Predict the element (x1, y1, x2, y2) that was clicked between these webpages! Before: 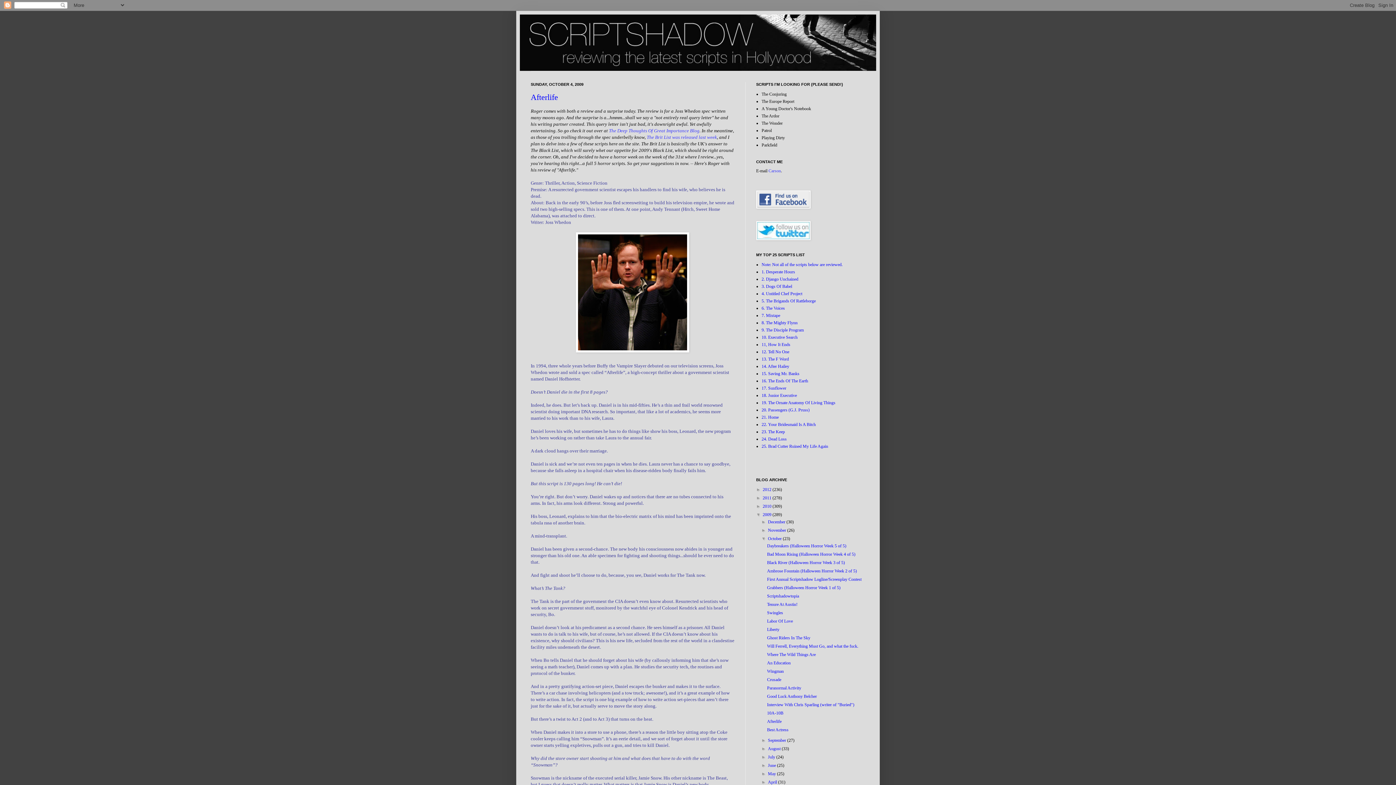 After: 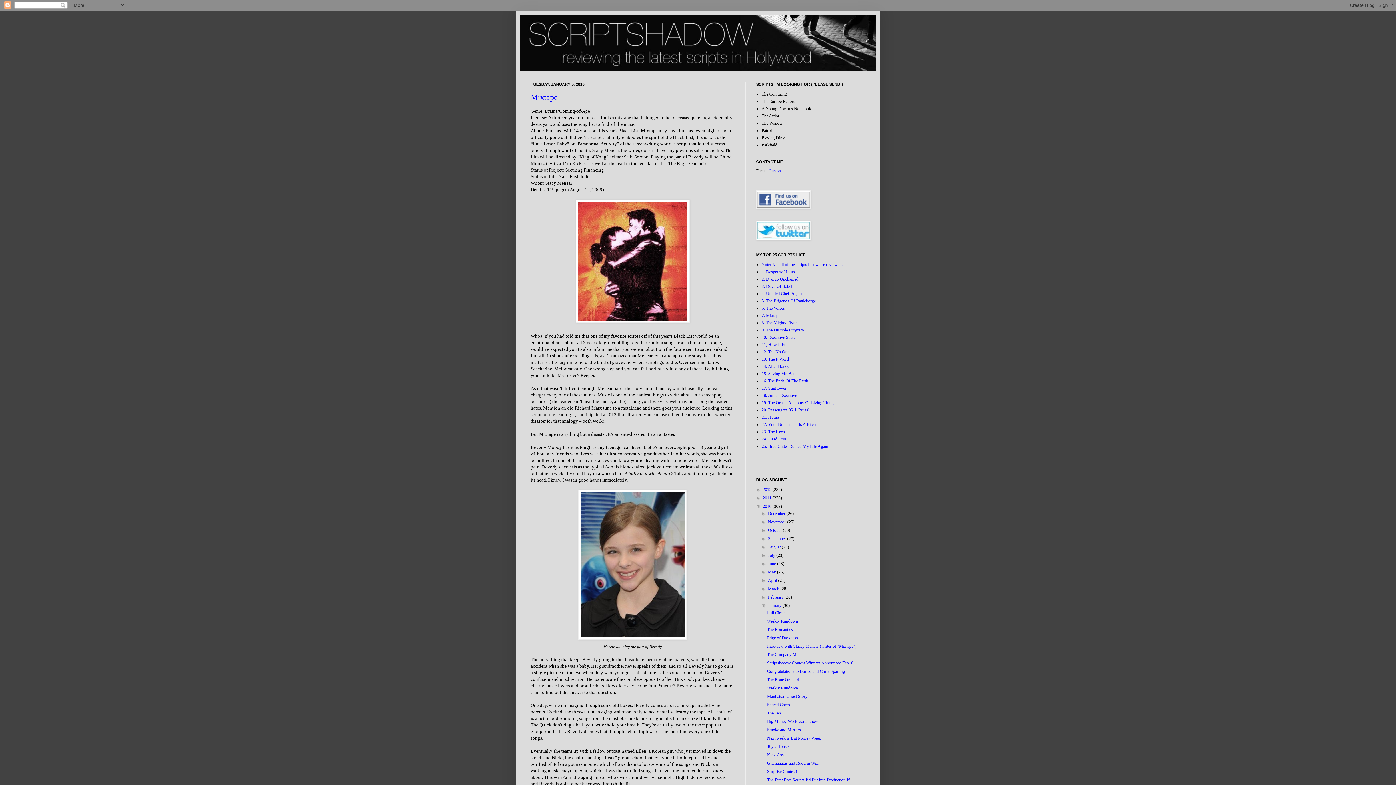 Action: bbox: (761, 313, 780, 318) label: 7. Mixtape